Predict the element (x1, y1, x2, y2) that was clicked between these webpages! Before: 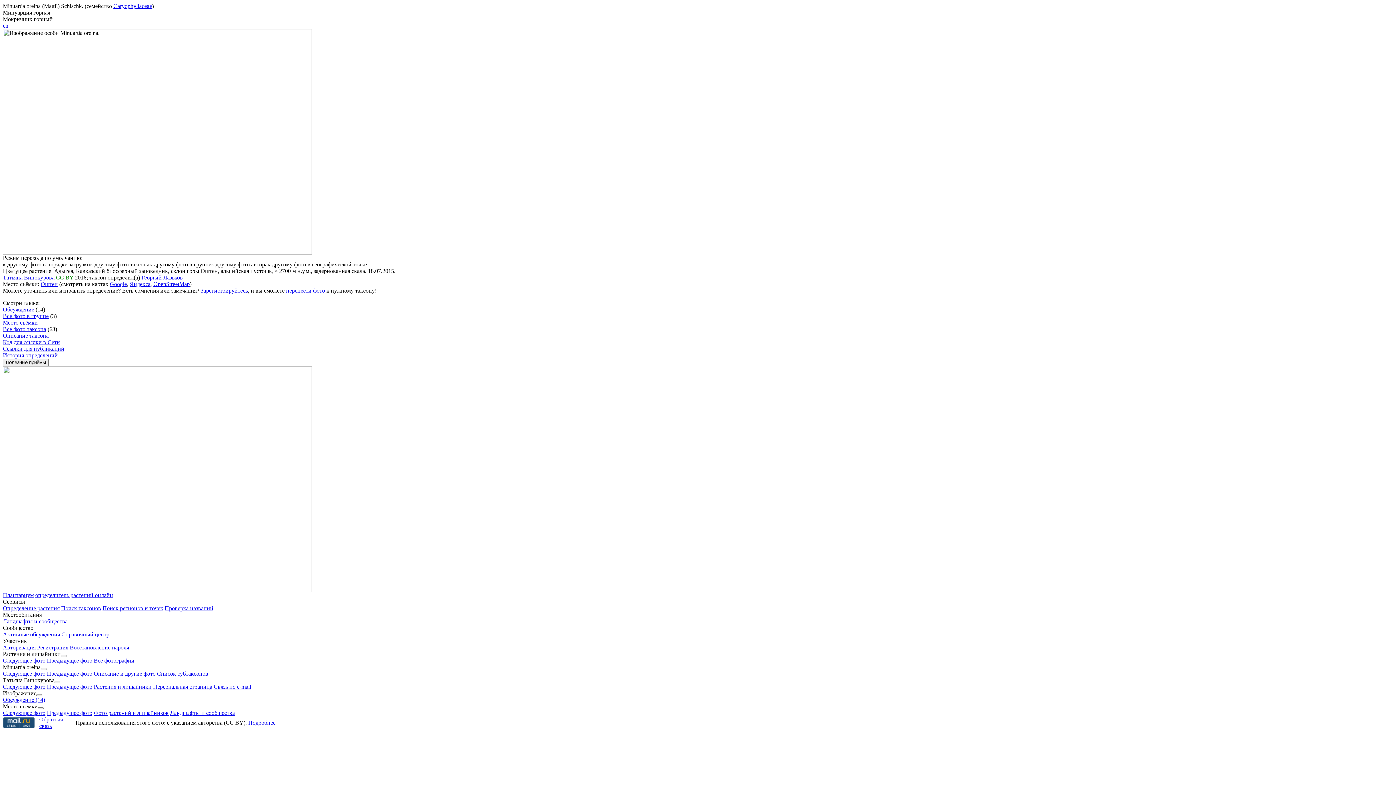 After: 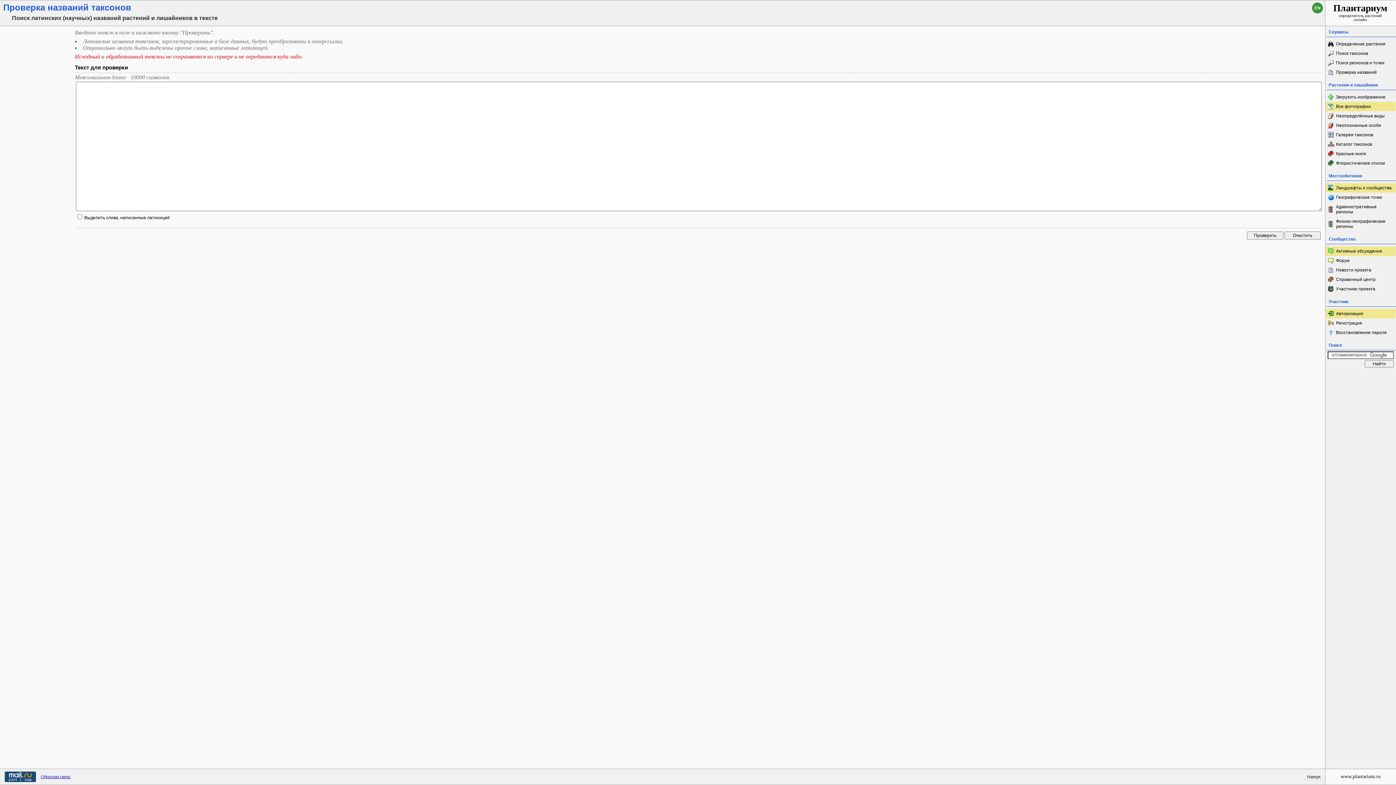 Action: bbox: (164, 605, 213, 611) label: Проверка названий